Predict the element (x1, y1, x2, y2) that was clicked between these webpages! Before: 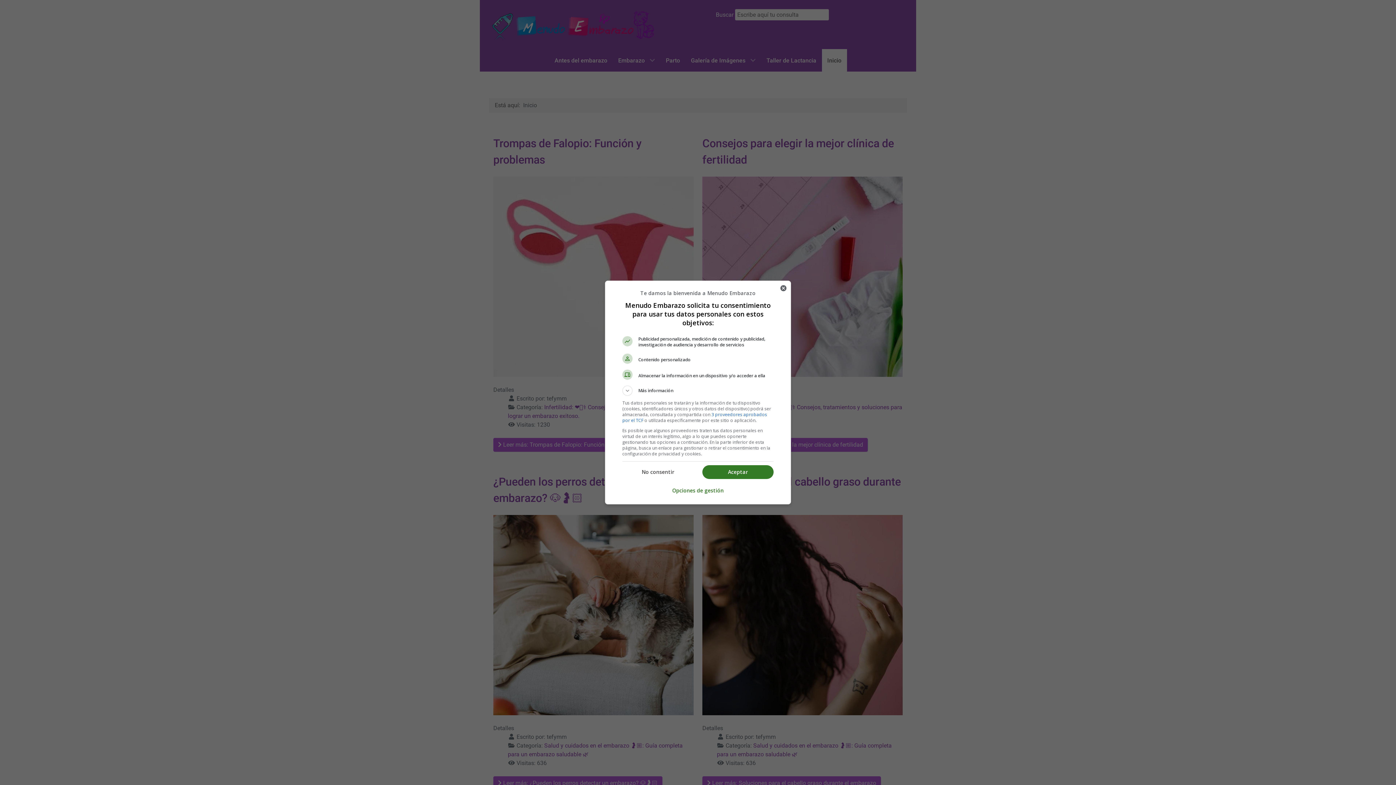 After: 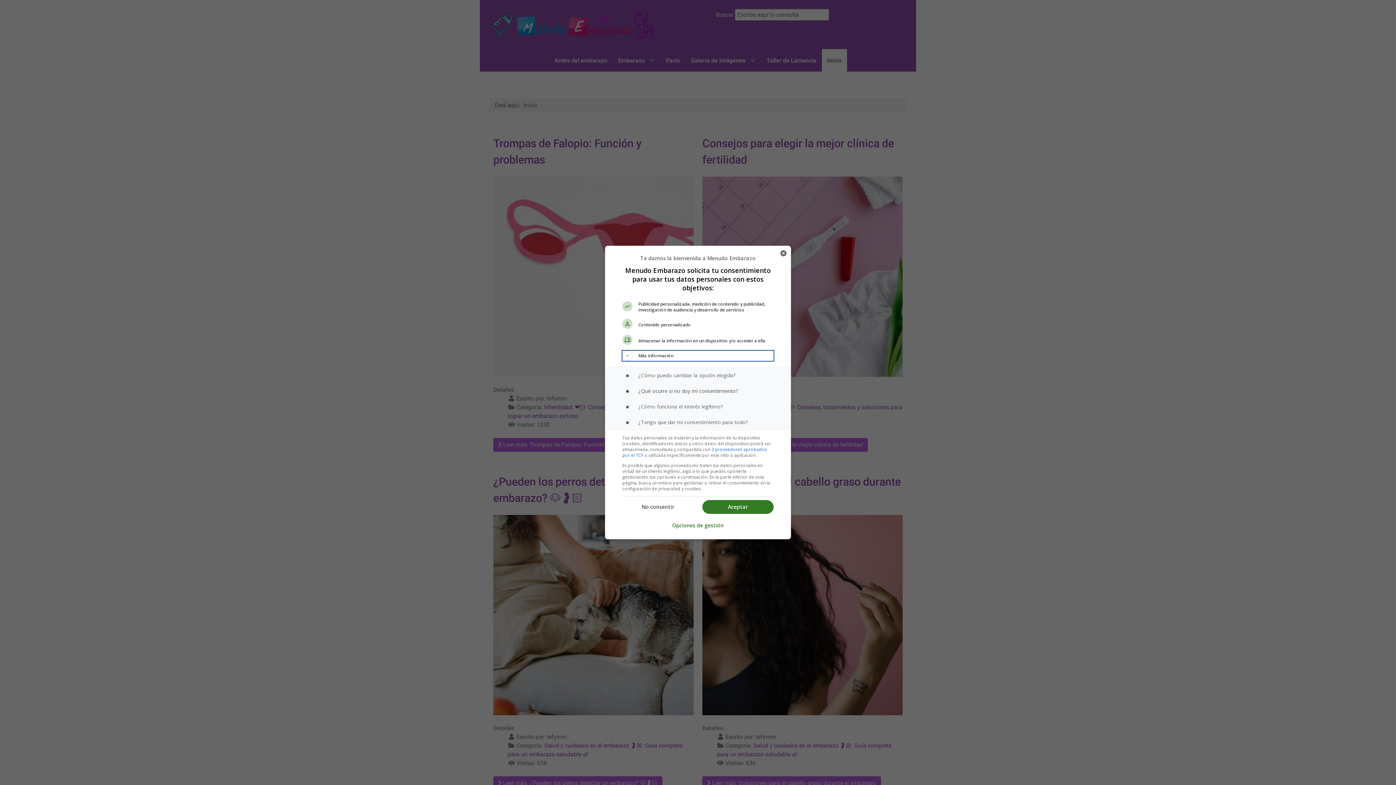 Action: label: Más información bbox: (622, 379, 773, 390)